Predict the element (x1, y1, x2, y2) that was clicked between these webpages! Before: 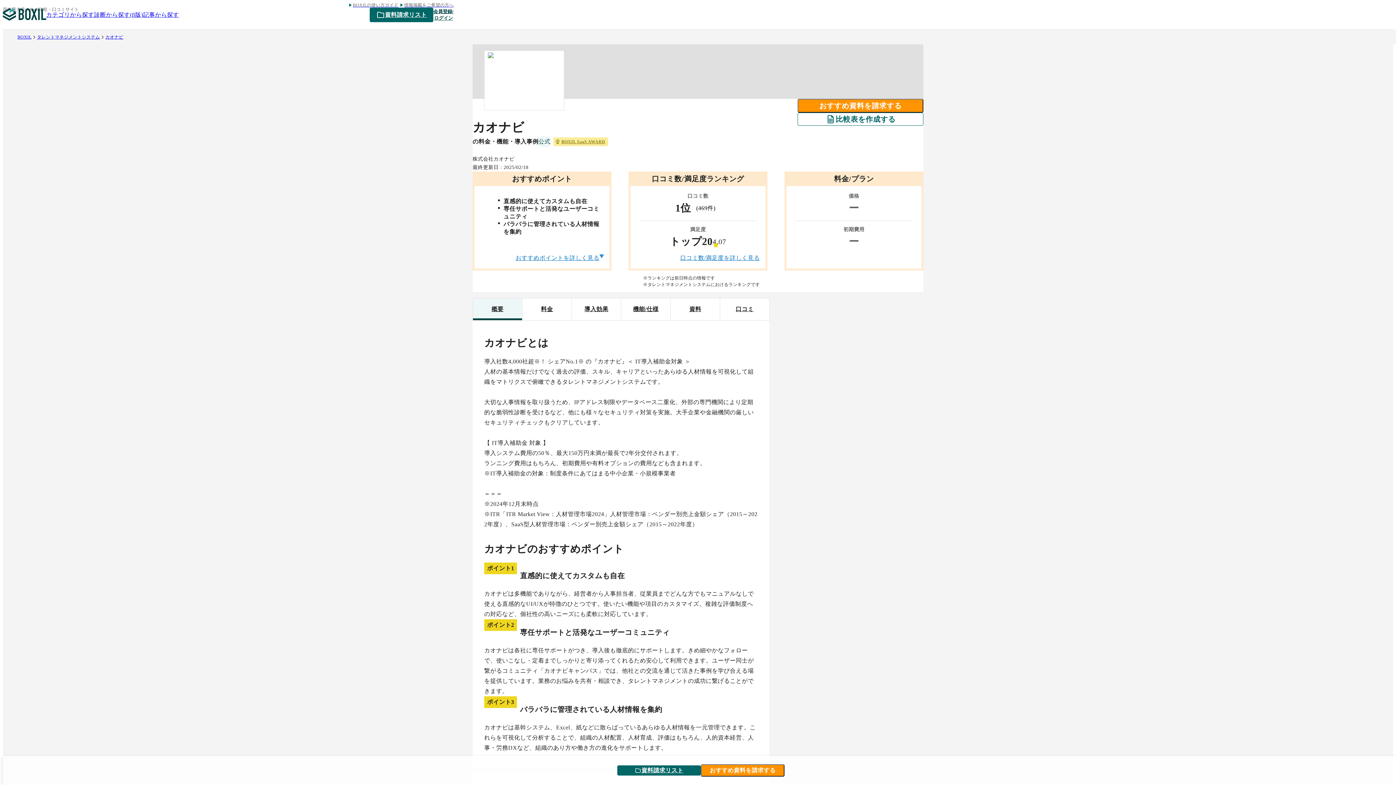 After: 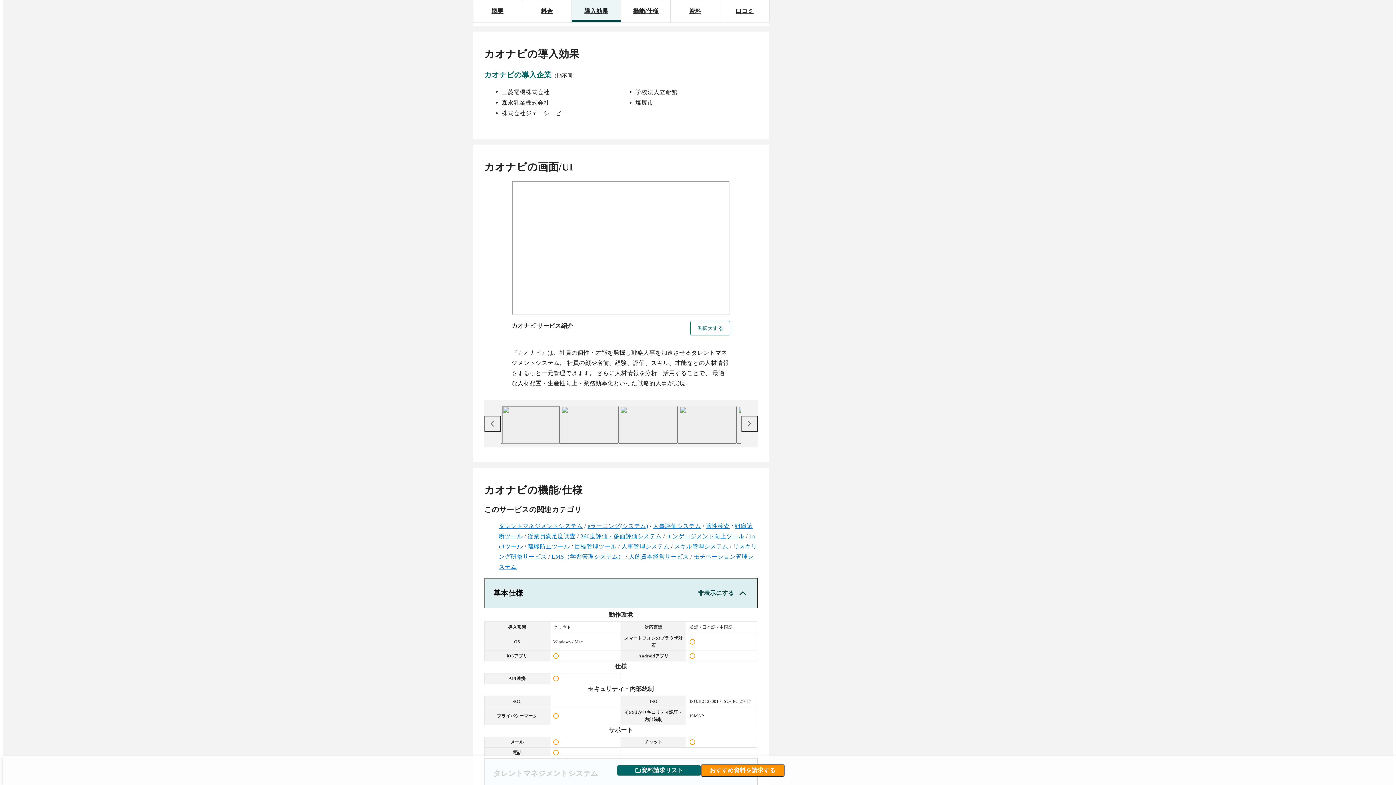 Action: bbox: (572, 298, 621, 320) label: 導入効果